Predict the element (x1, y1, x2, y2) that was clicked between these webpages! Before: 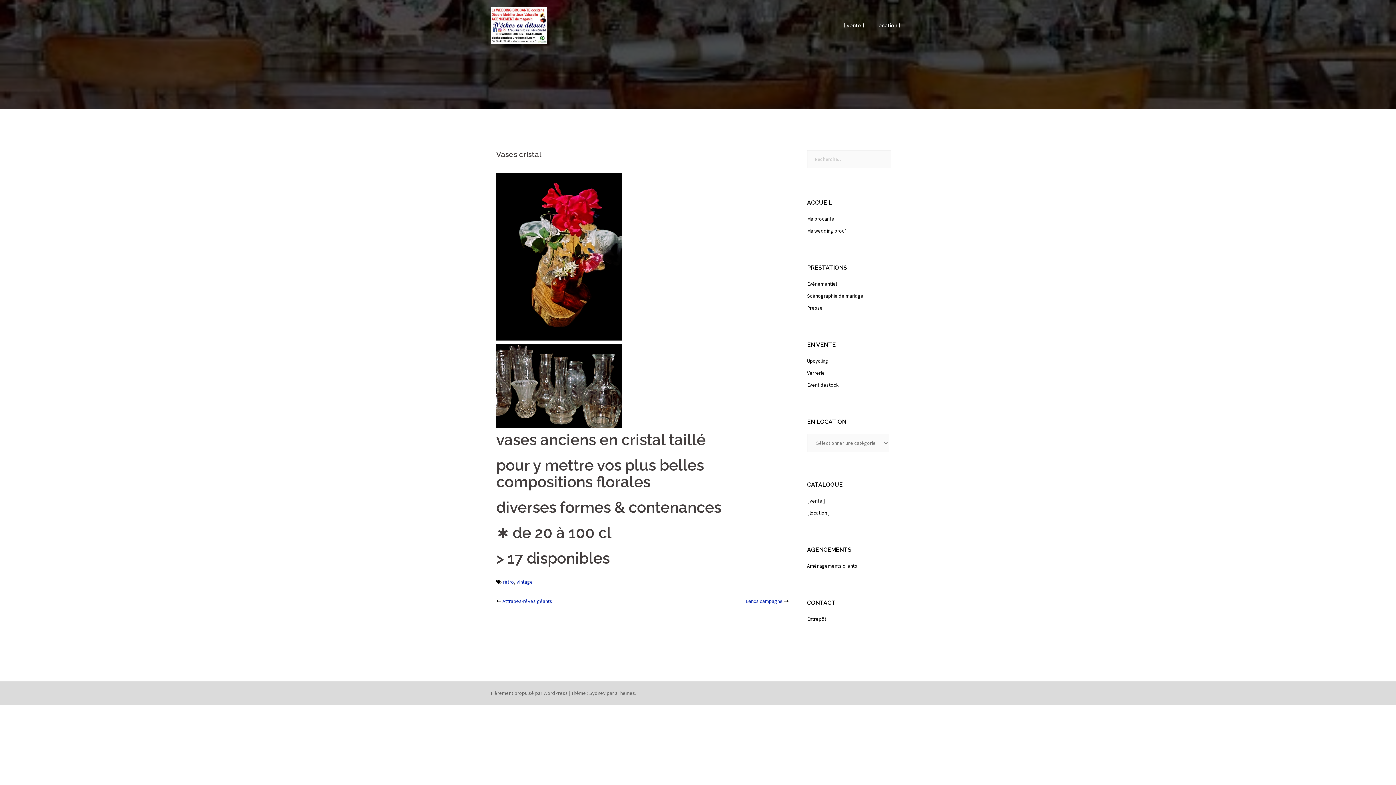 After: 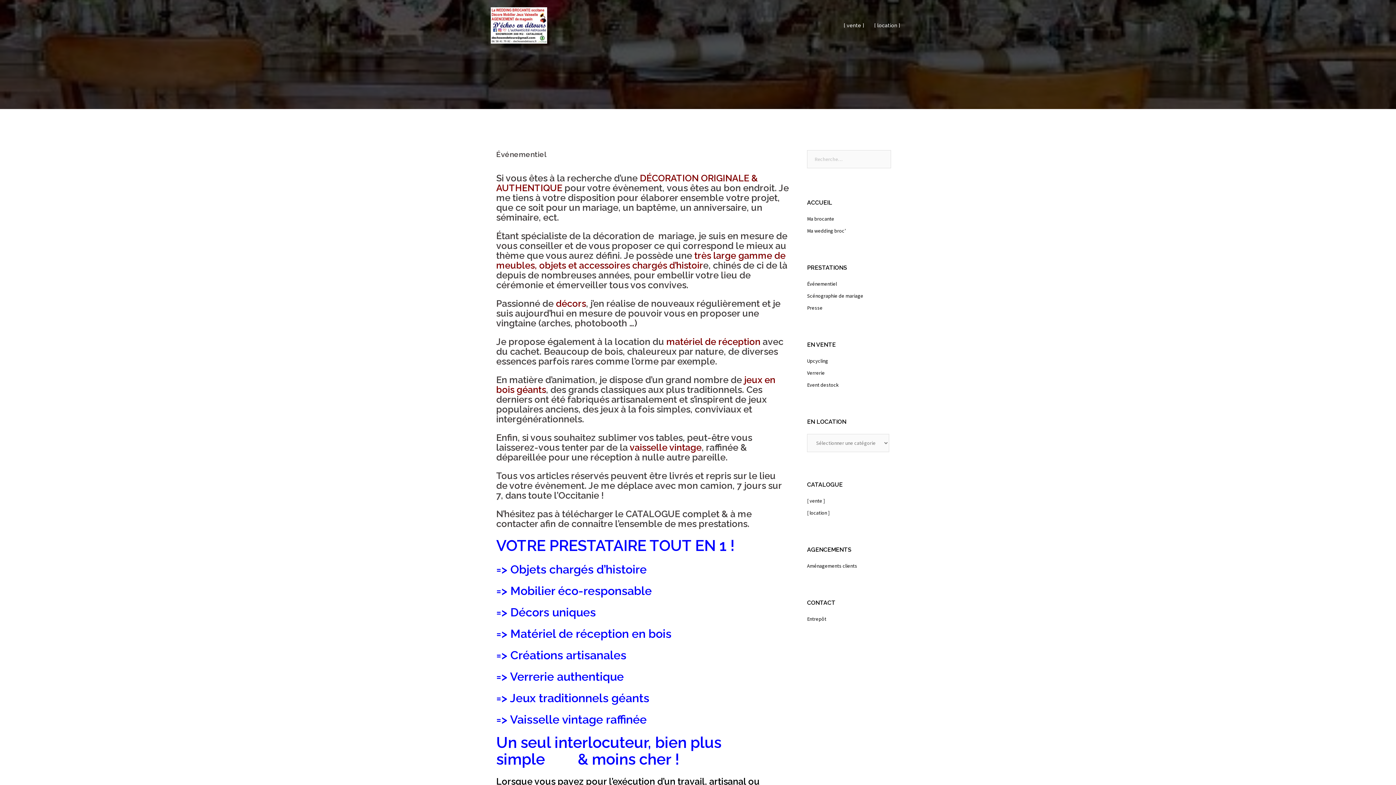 Action: label: Événementiel bbox: (807, 280, 837, 287)